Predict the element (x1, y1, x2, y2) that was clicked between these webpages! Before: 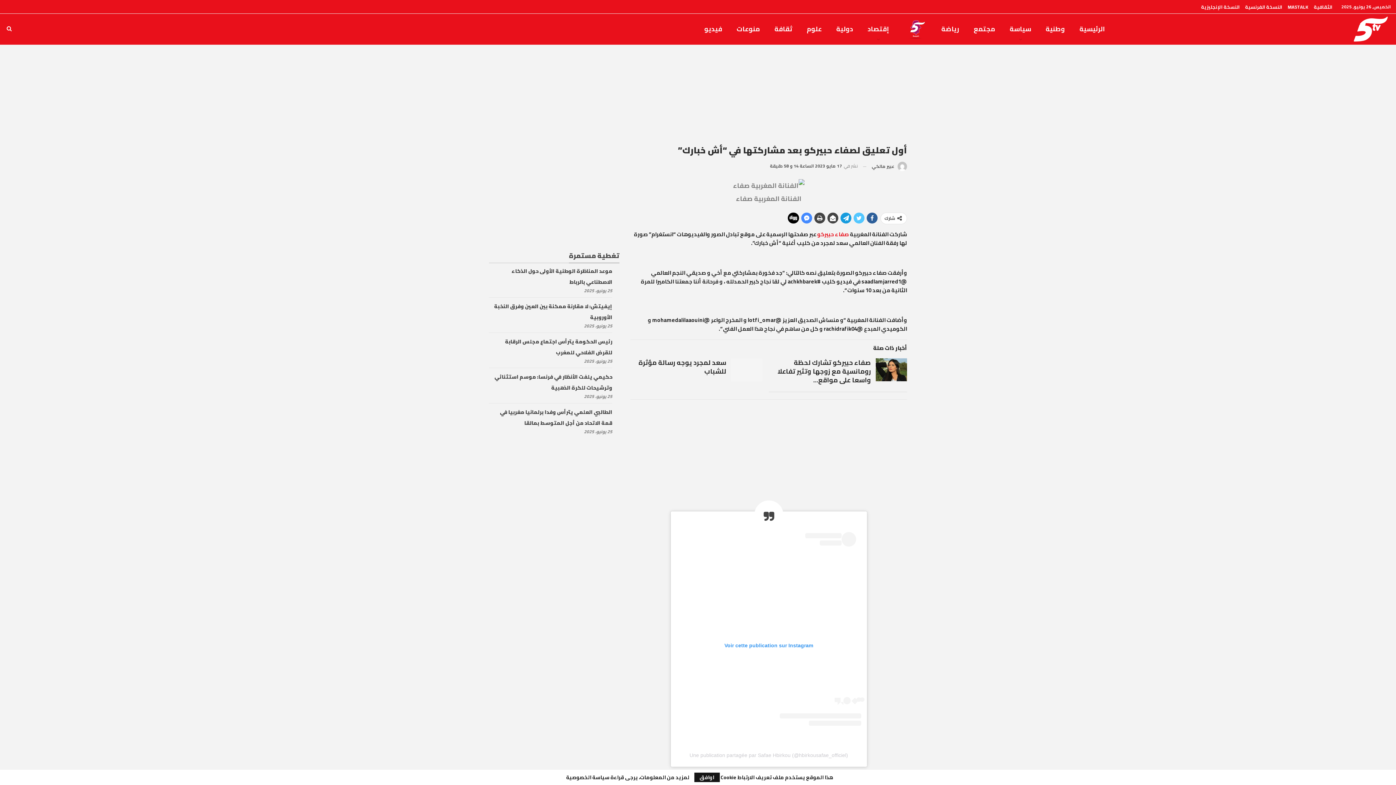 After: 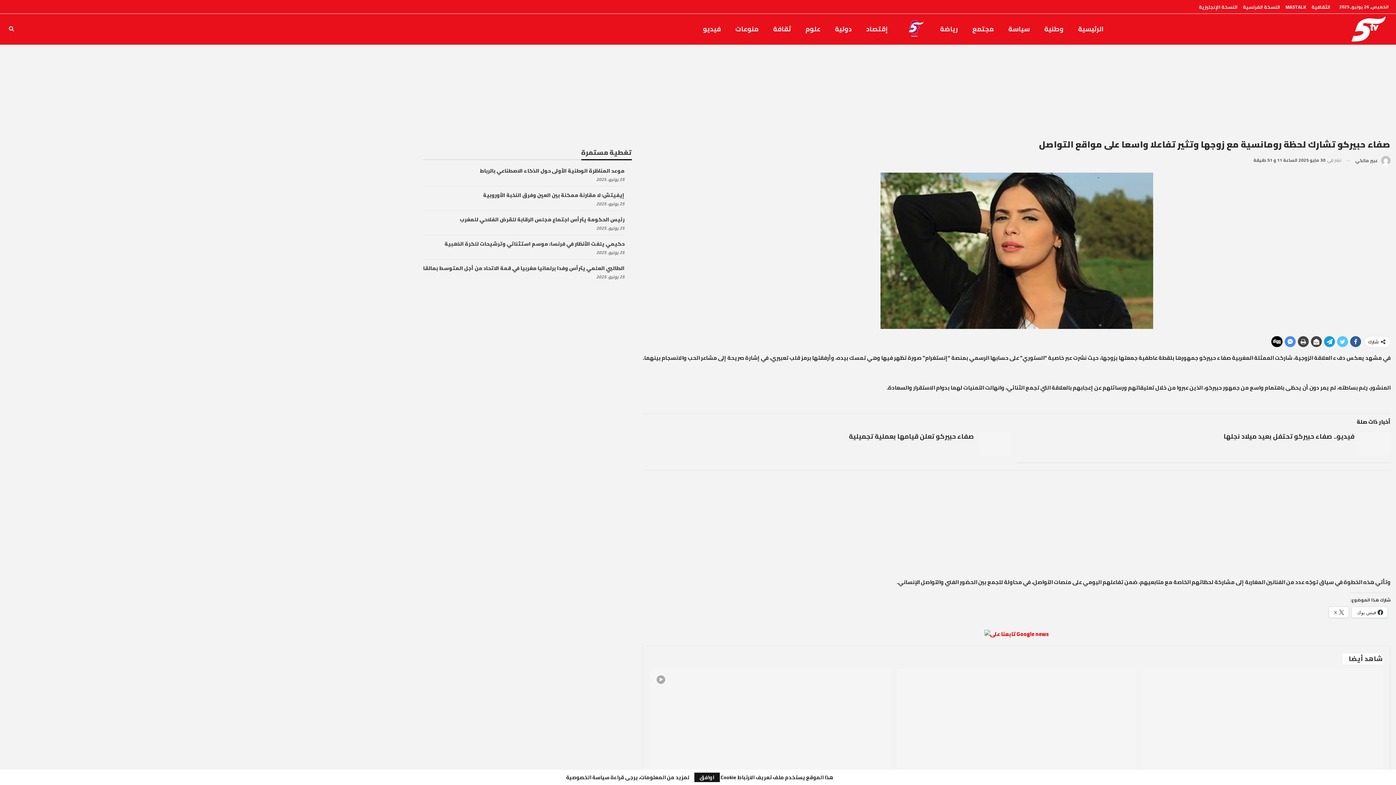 Action: bbox: (876, 358, 907, 381)